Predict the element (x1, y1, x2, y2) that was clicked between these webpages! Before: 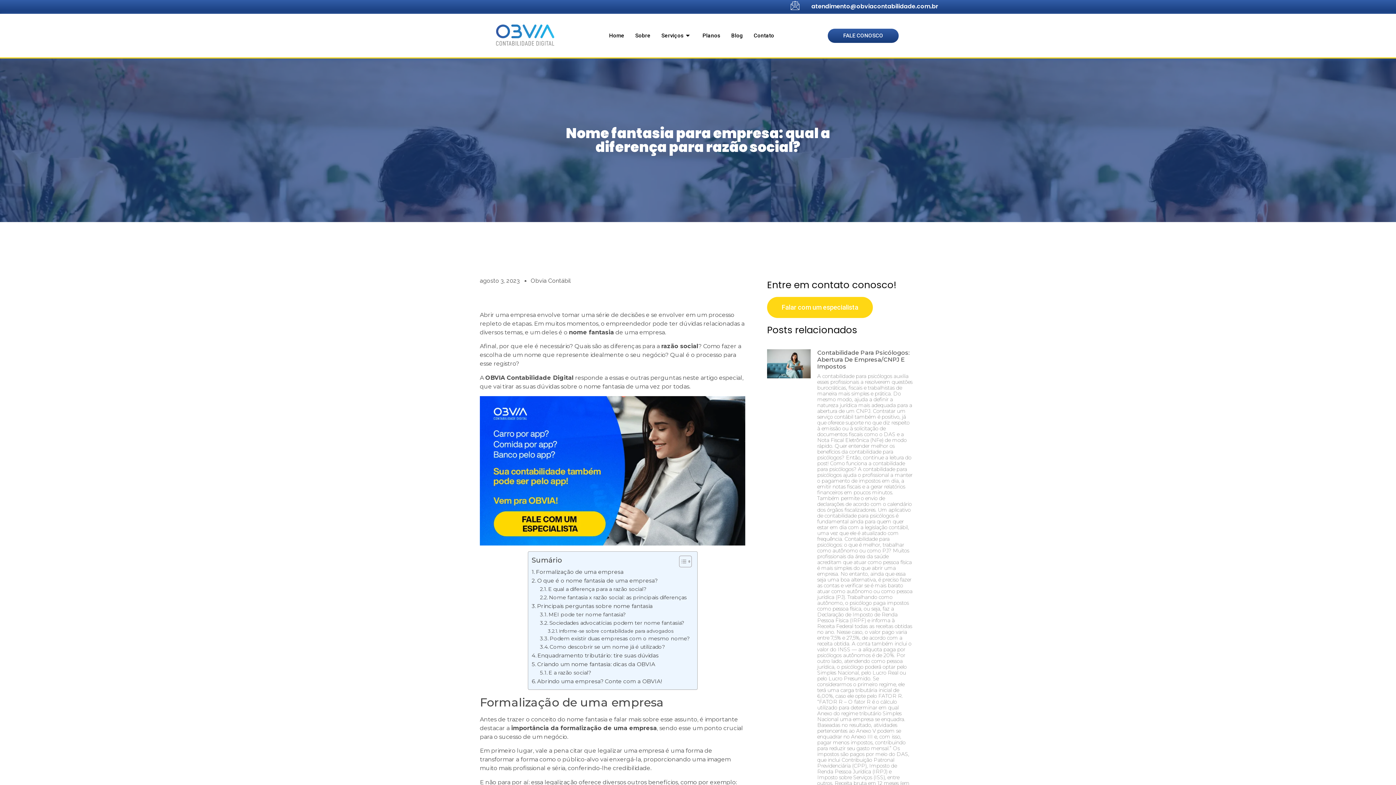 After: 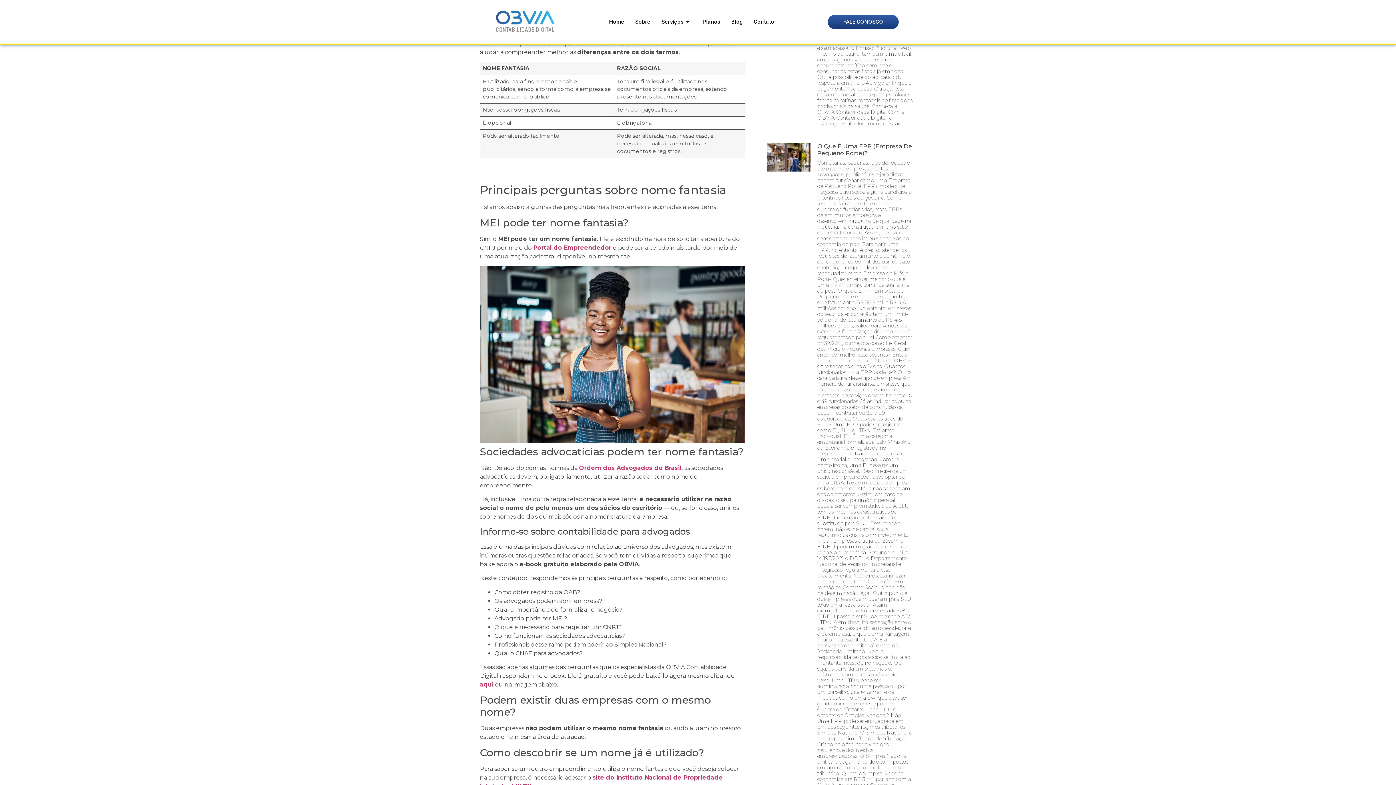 Action: label: Nome fantasia x razão social: as principais diferenças bbox: (540, 593, 686, 602)